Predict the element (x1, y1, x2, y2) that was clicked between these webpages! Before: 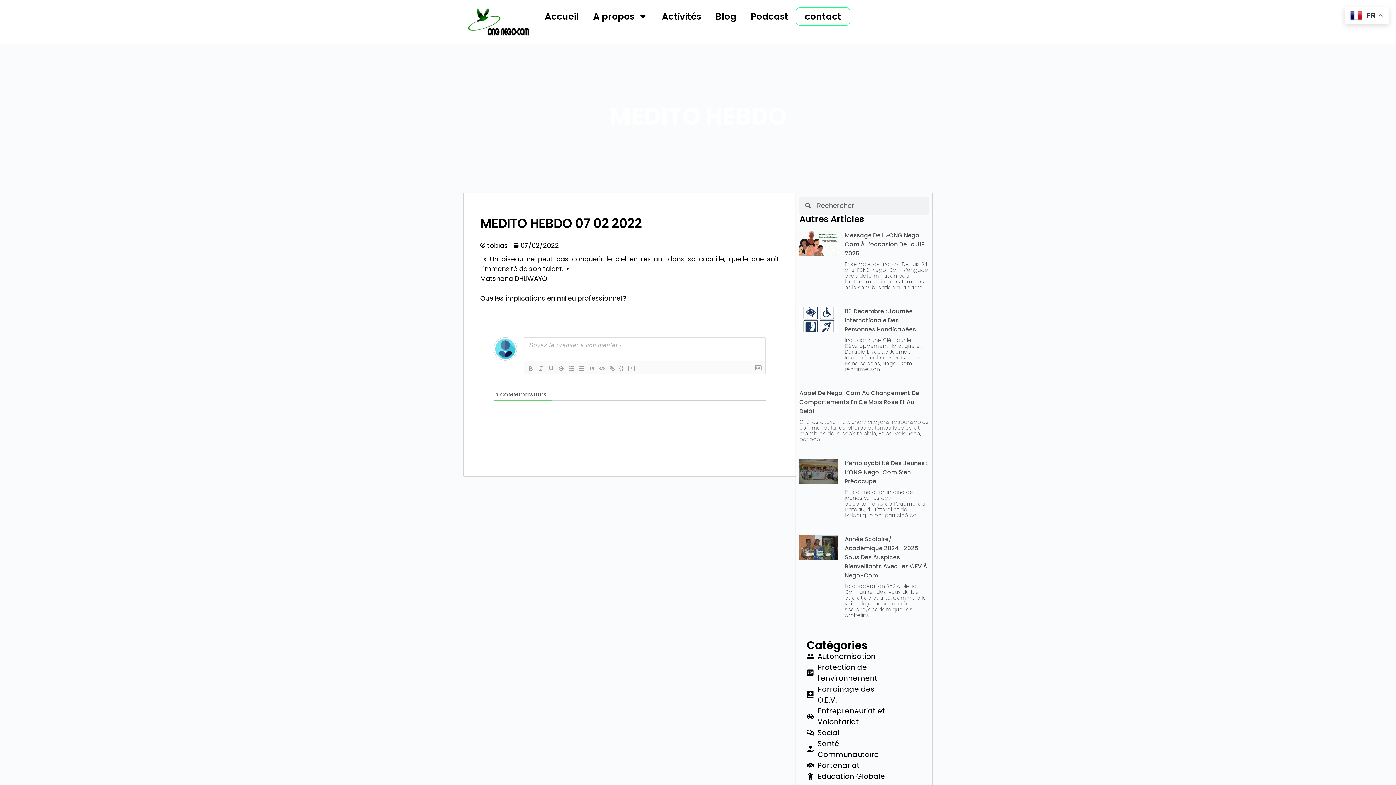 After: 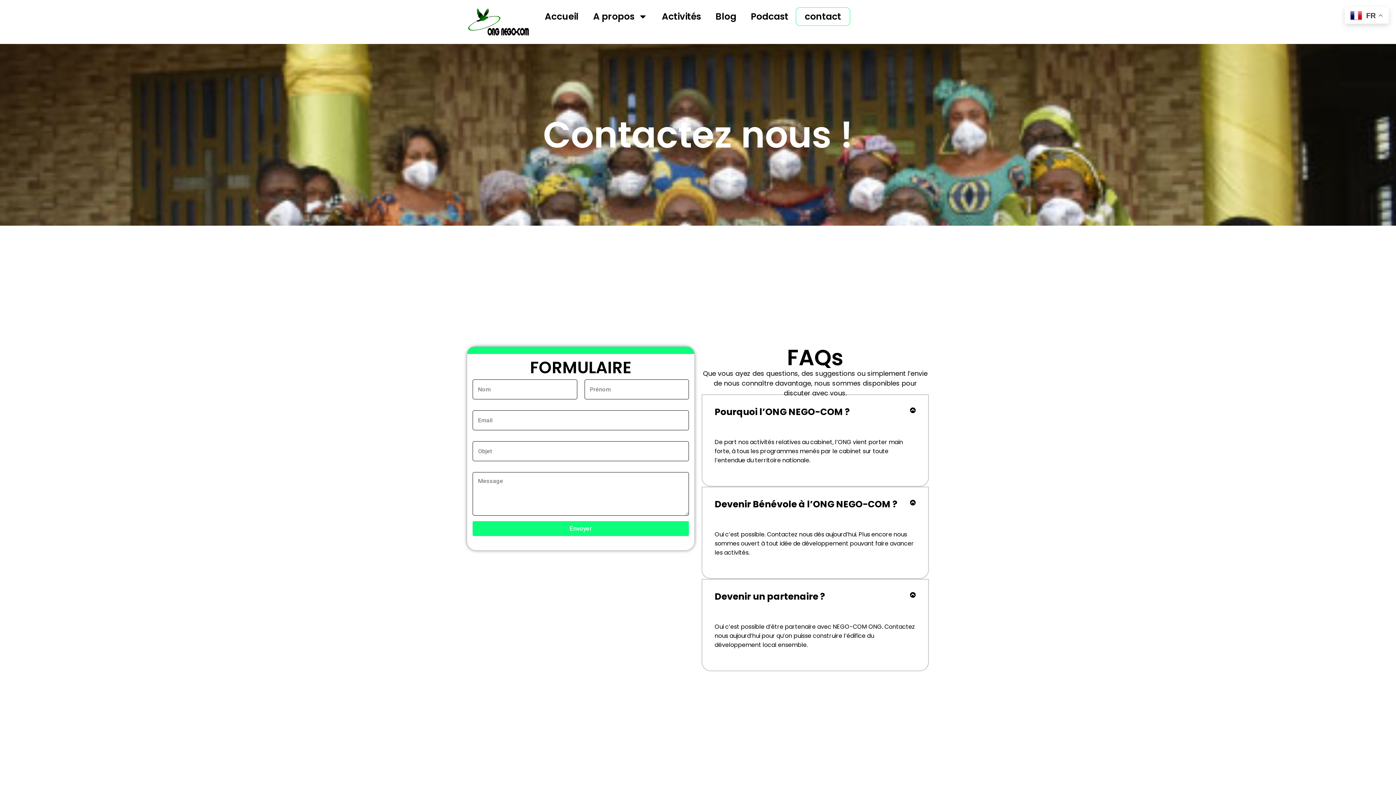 Action: bbox: (795, 7, 850, 25) label: contact